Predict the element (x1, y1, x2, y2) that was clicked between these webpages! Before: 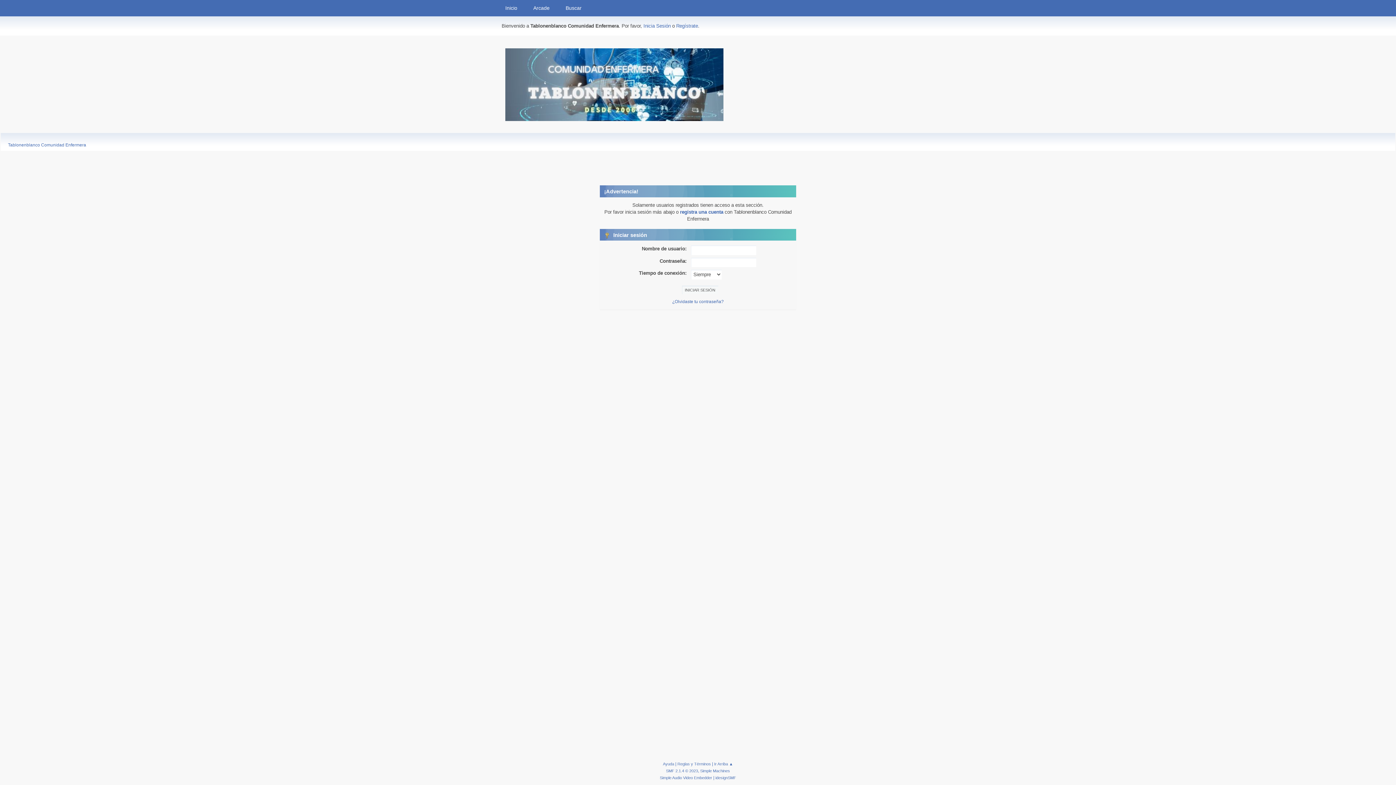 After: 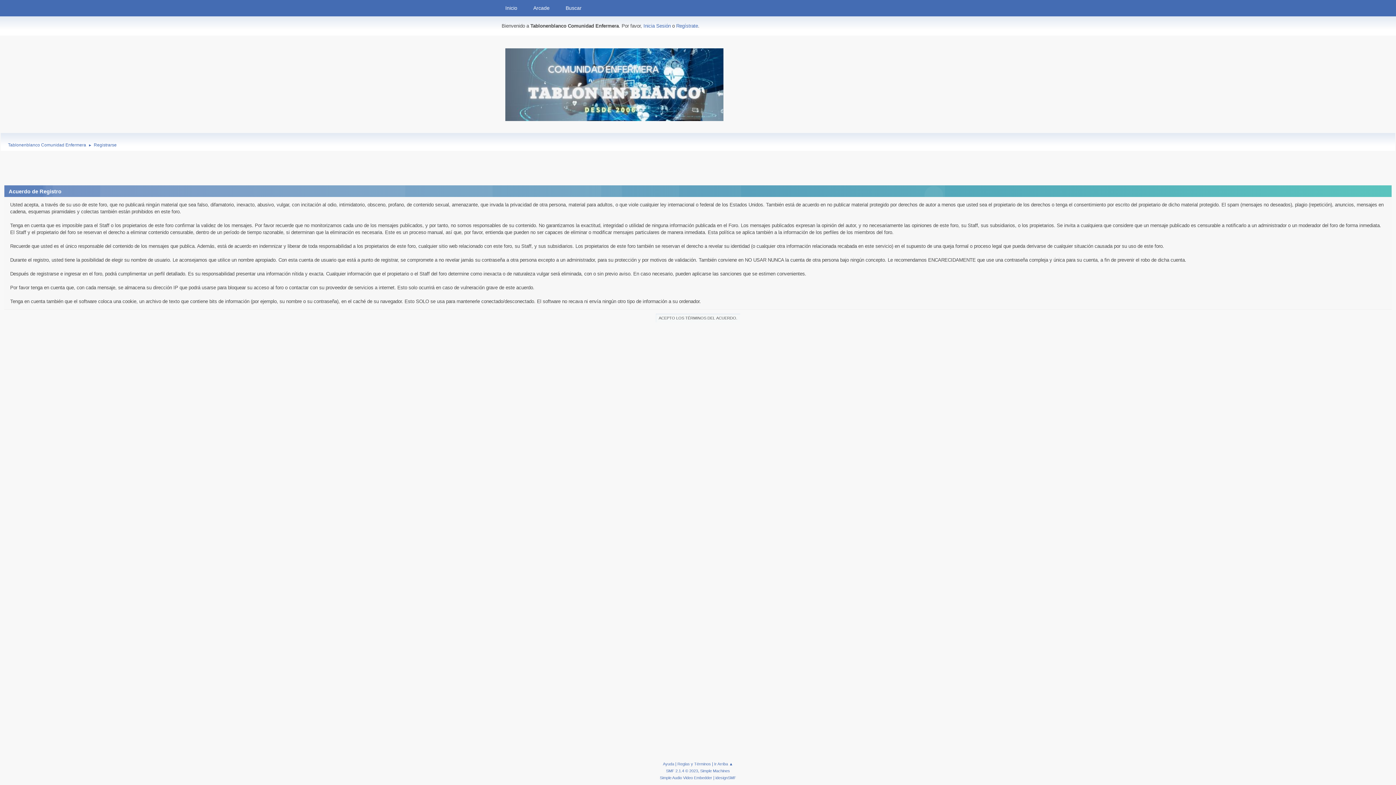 Action: label: registra una cuenta bbox: (680, 209, 723, 214)